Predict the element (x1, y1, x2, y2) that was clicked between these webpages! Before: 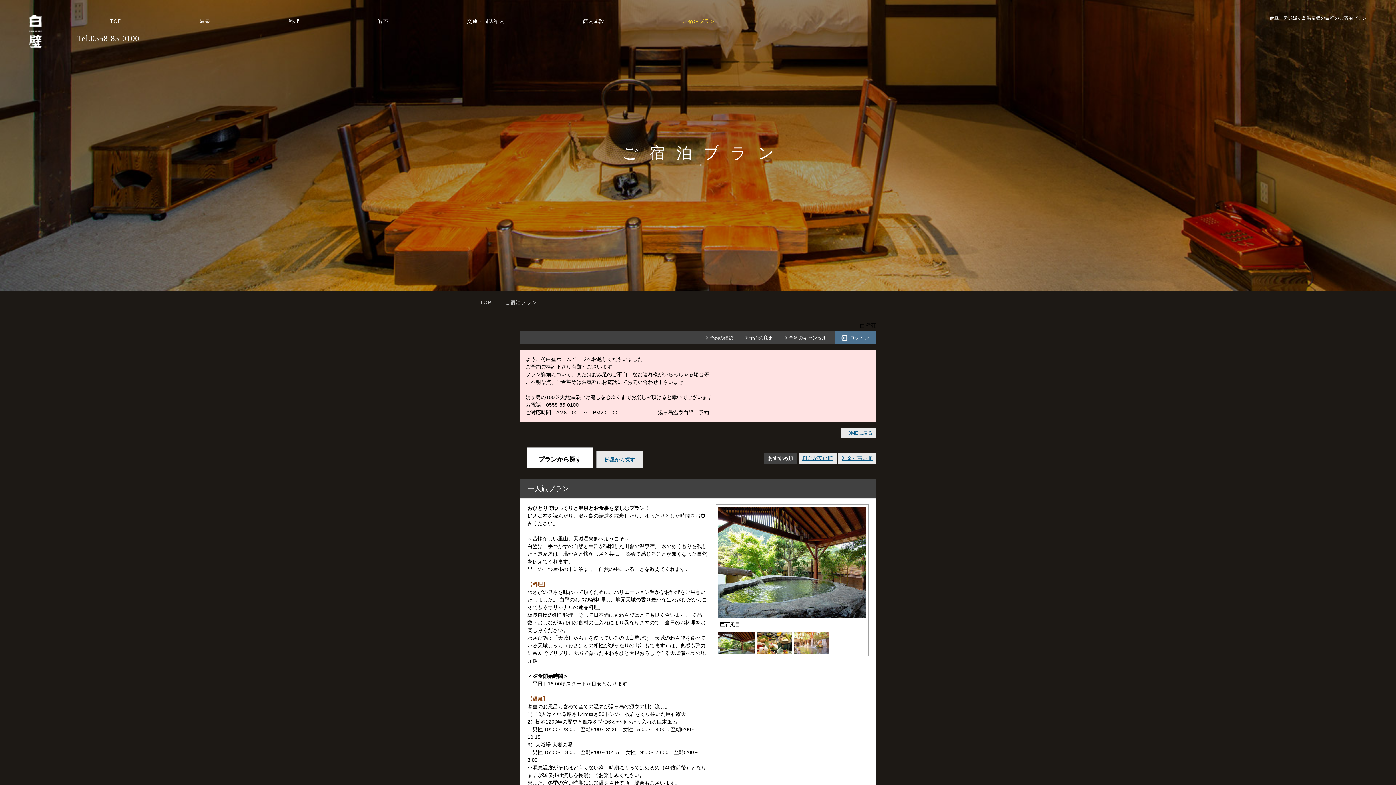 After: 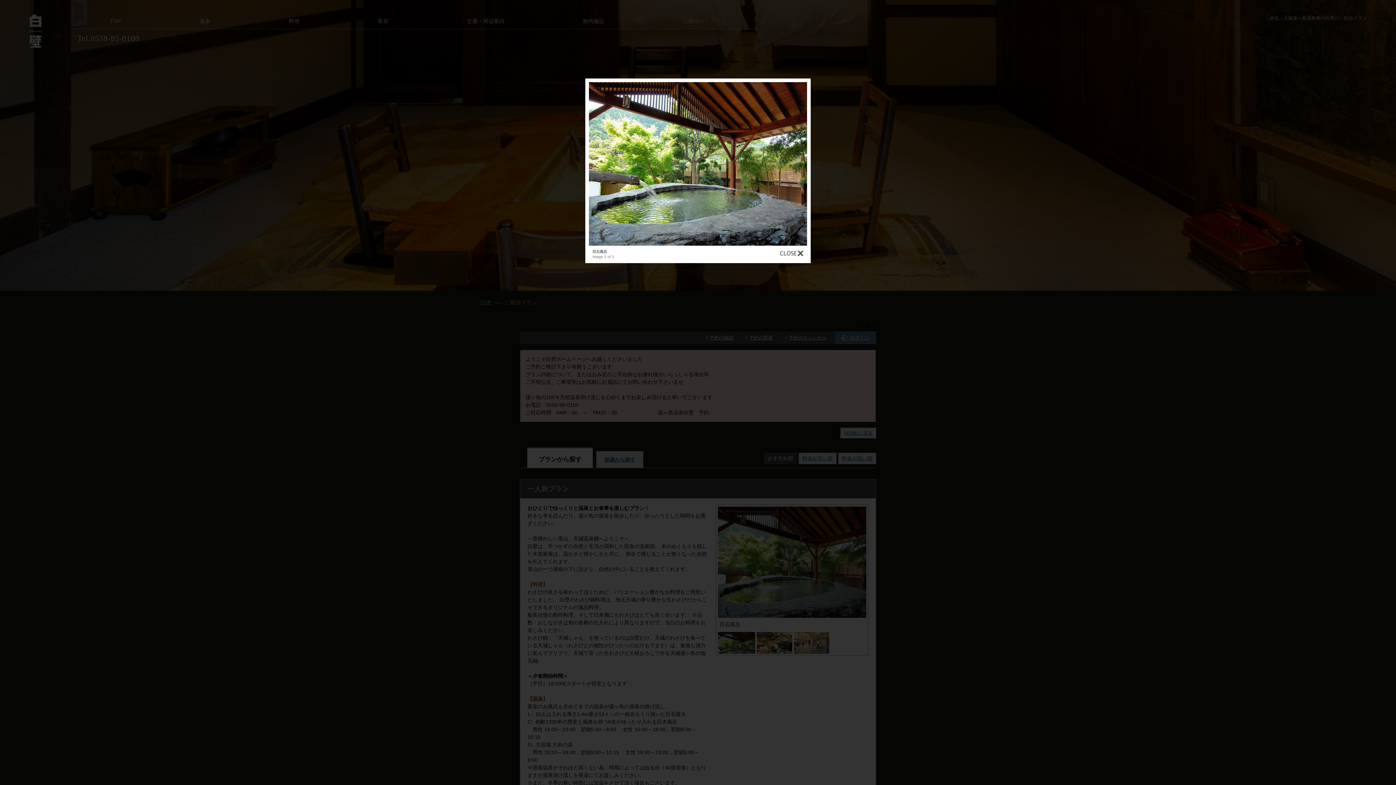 Action: bbox: (718, 507, 866, 513)